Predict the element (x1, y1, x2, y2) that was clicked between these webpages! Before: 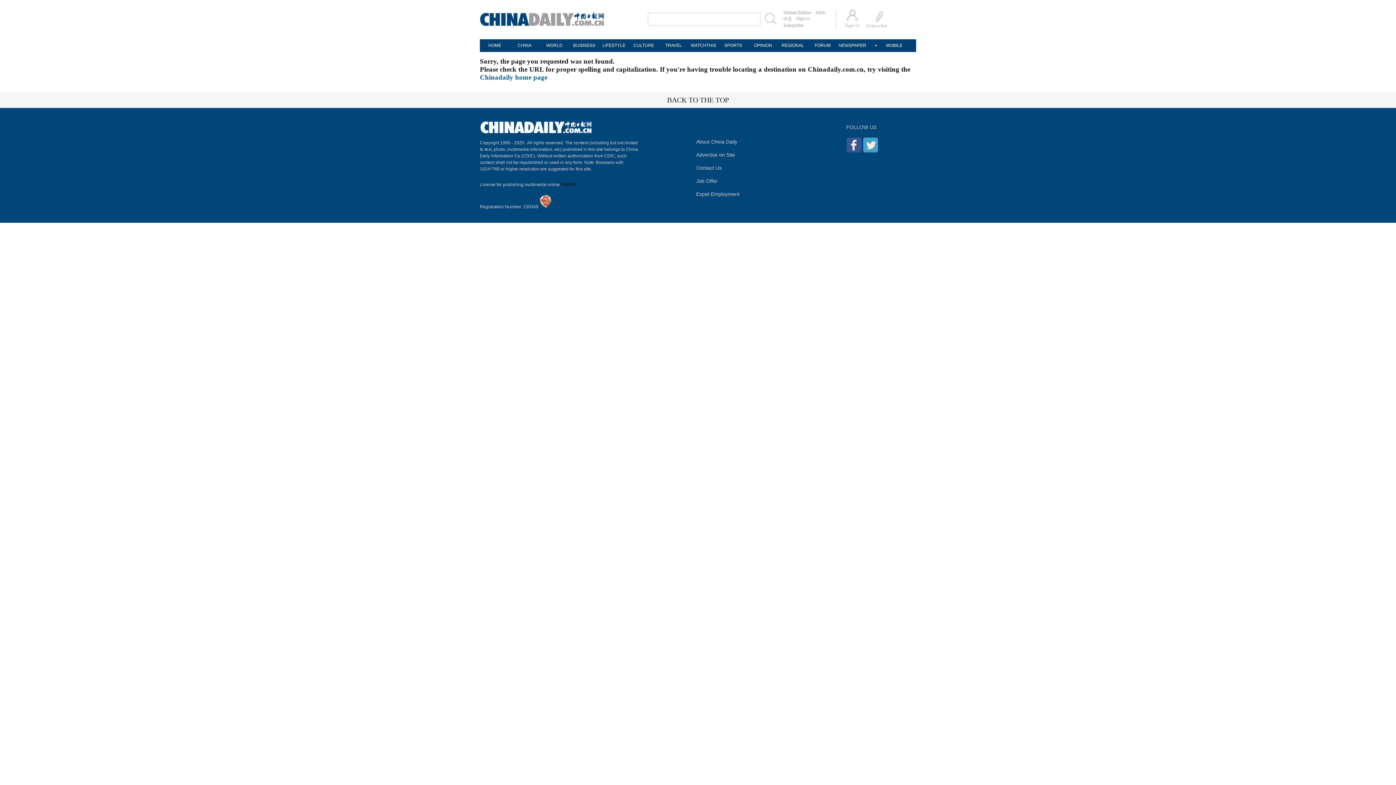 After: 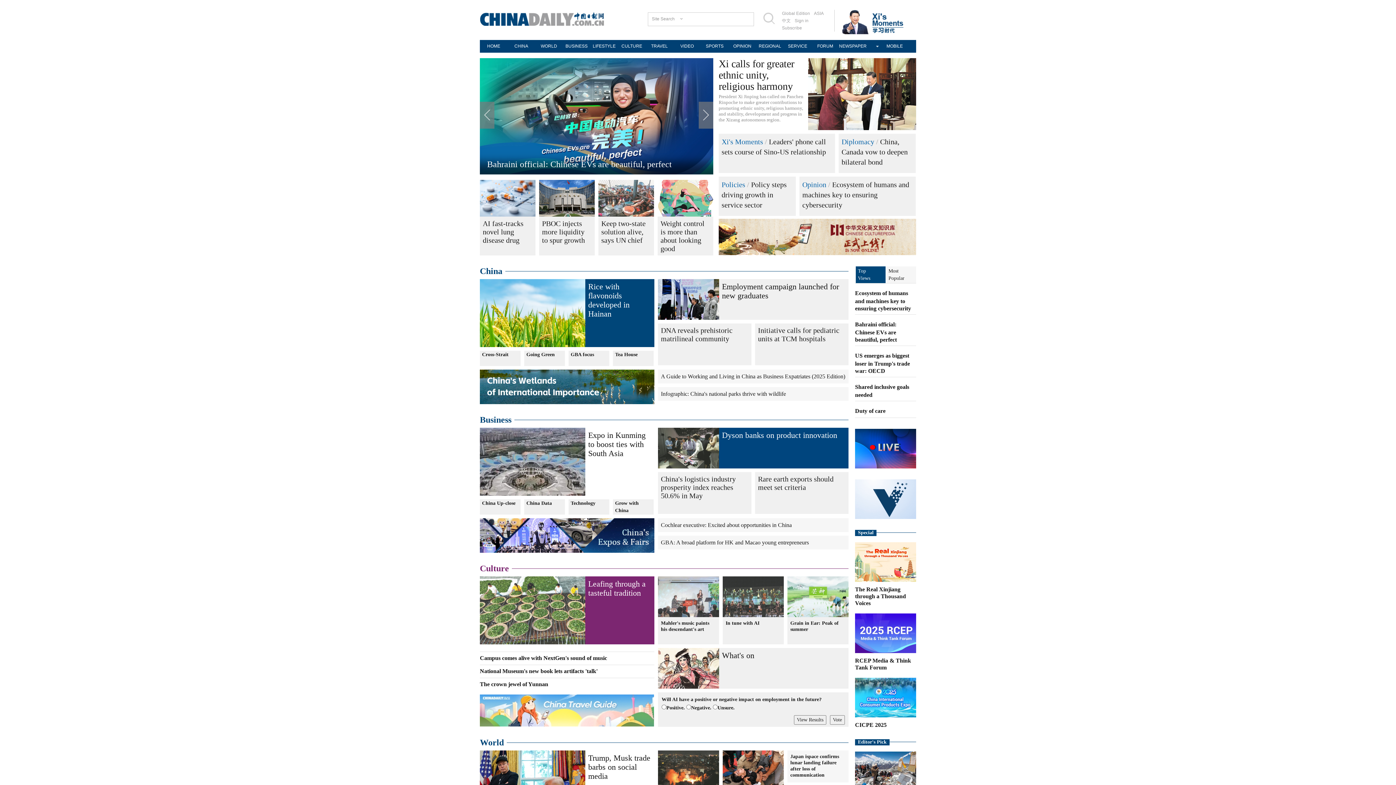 Action: bbox: (480, 129, 592, 135)